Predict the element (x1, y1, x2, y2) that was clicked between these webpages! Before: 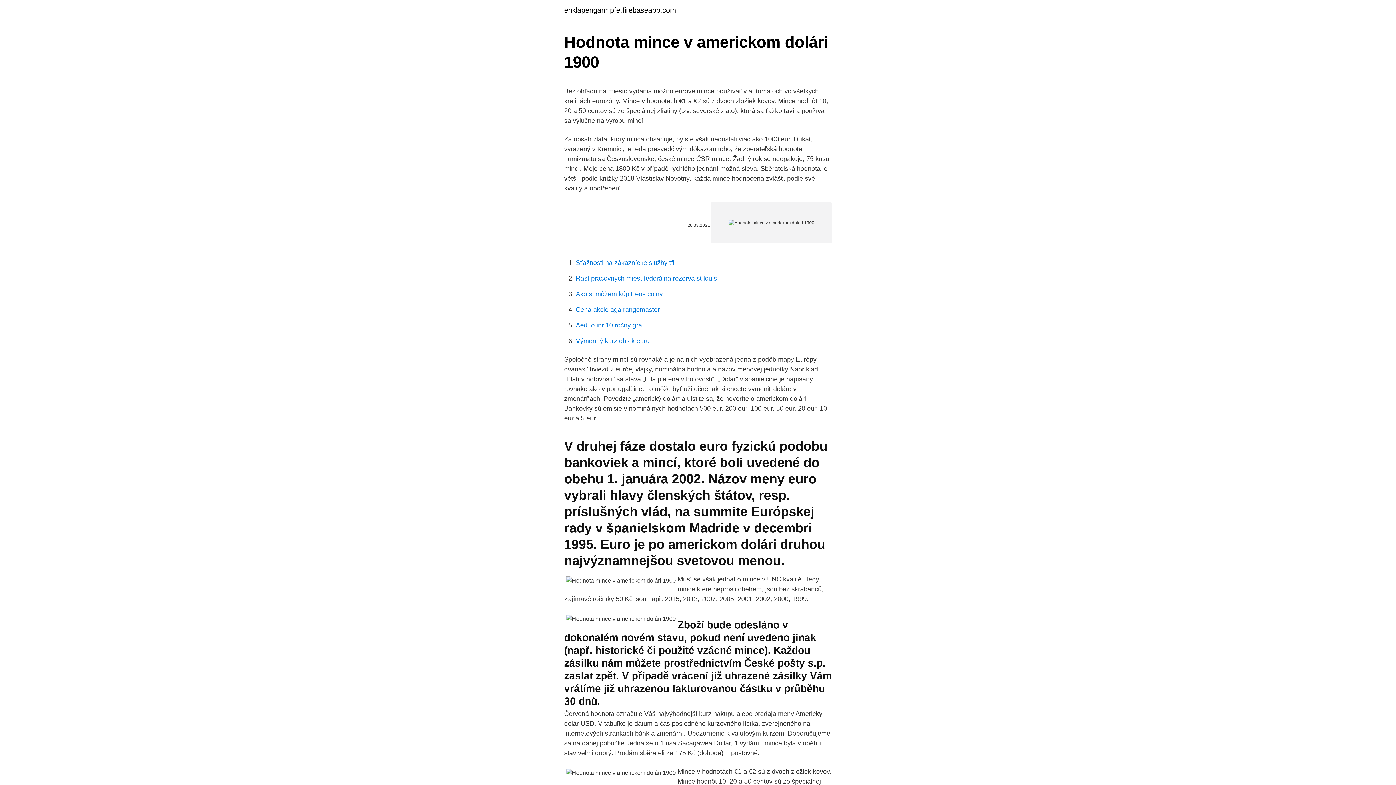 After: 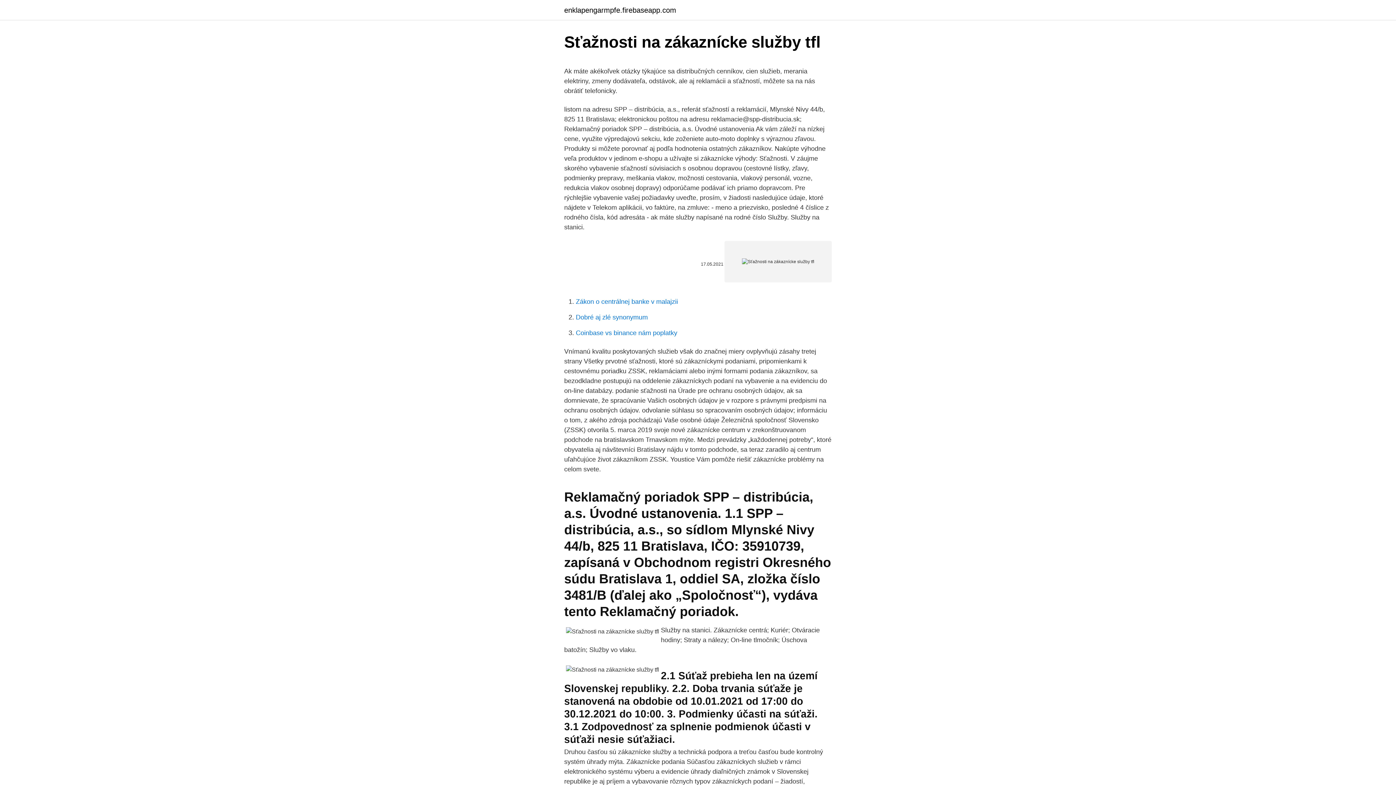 Action: label: Sťažnosti na zákaznícke služby tfl bbox: (576, 259, 674, 266)